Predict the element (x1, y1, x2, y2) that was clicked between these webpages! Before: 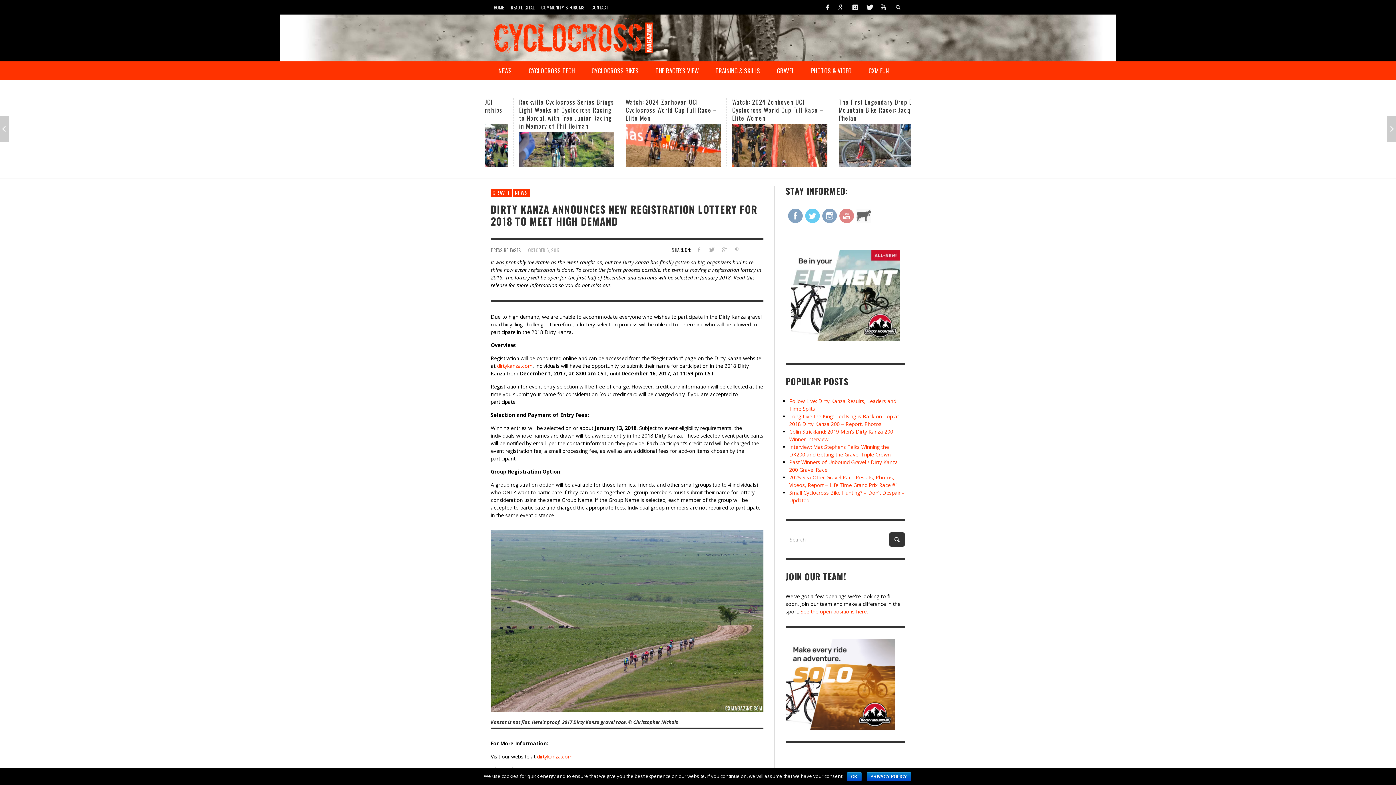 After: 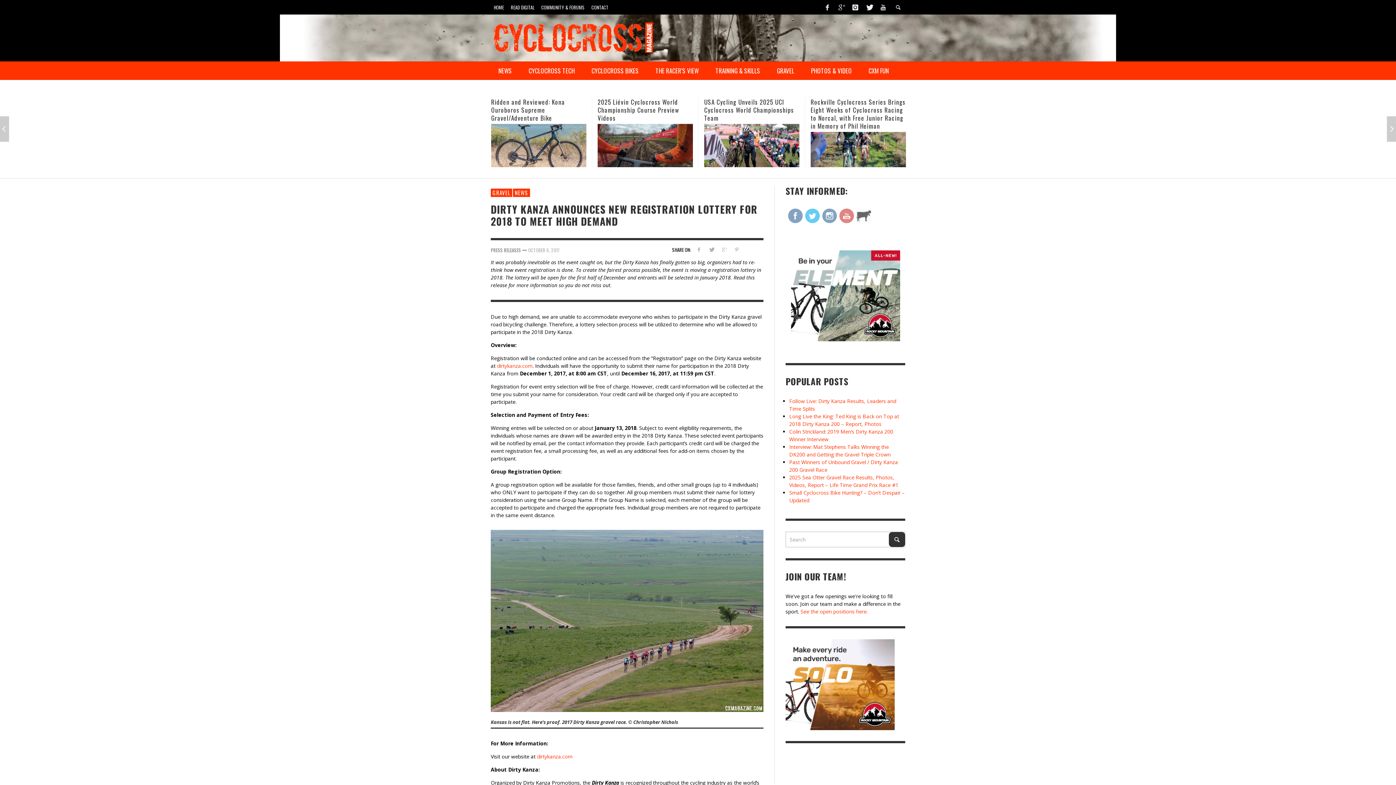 Action: bbox: (847, 772, 861, 781) label: OK